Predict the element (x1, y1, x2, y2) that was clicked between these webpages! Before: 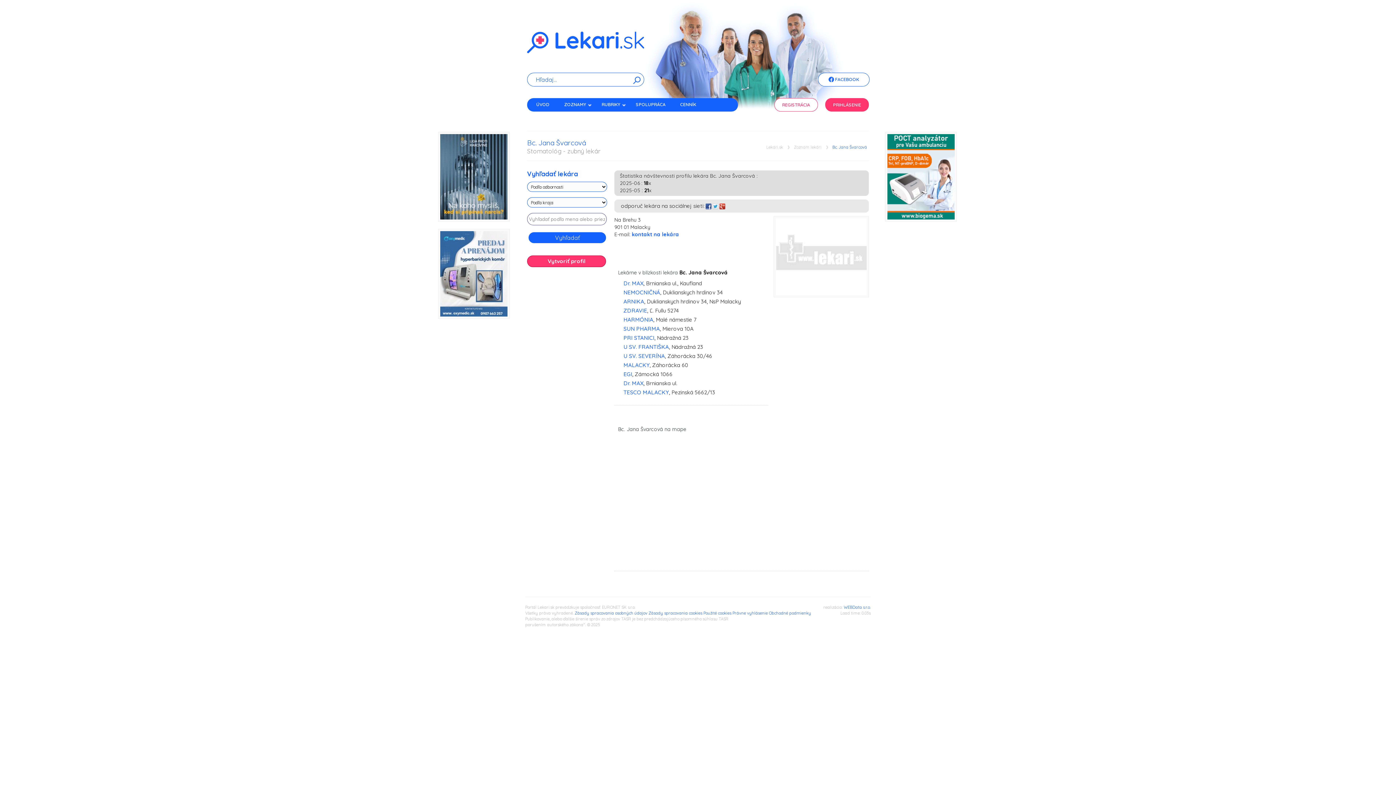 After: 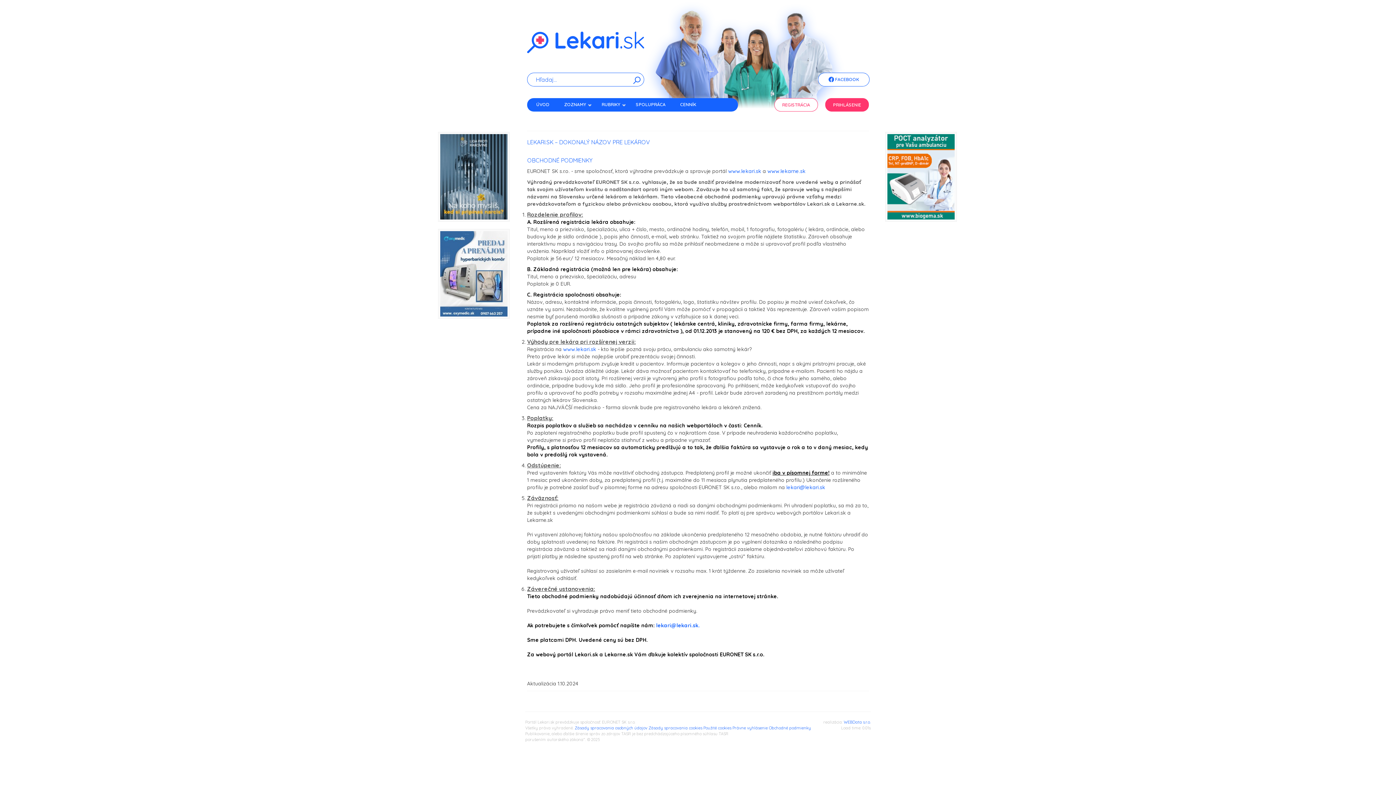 Action: bbox: (769, 610, 811, 616) label: Obchodné podmienky